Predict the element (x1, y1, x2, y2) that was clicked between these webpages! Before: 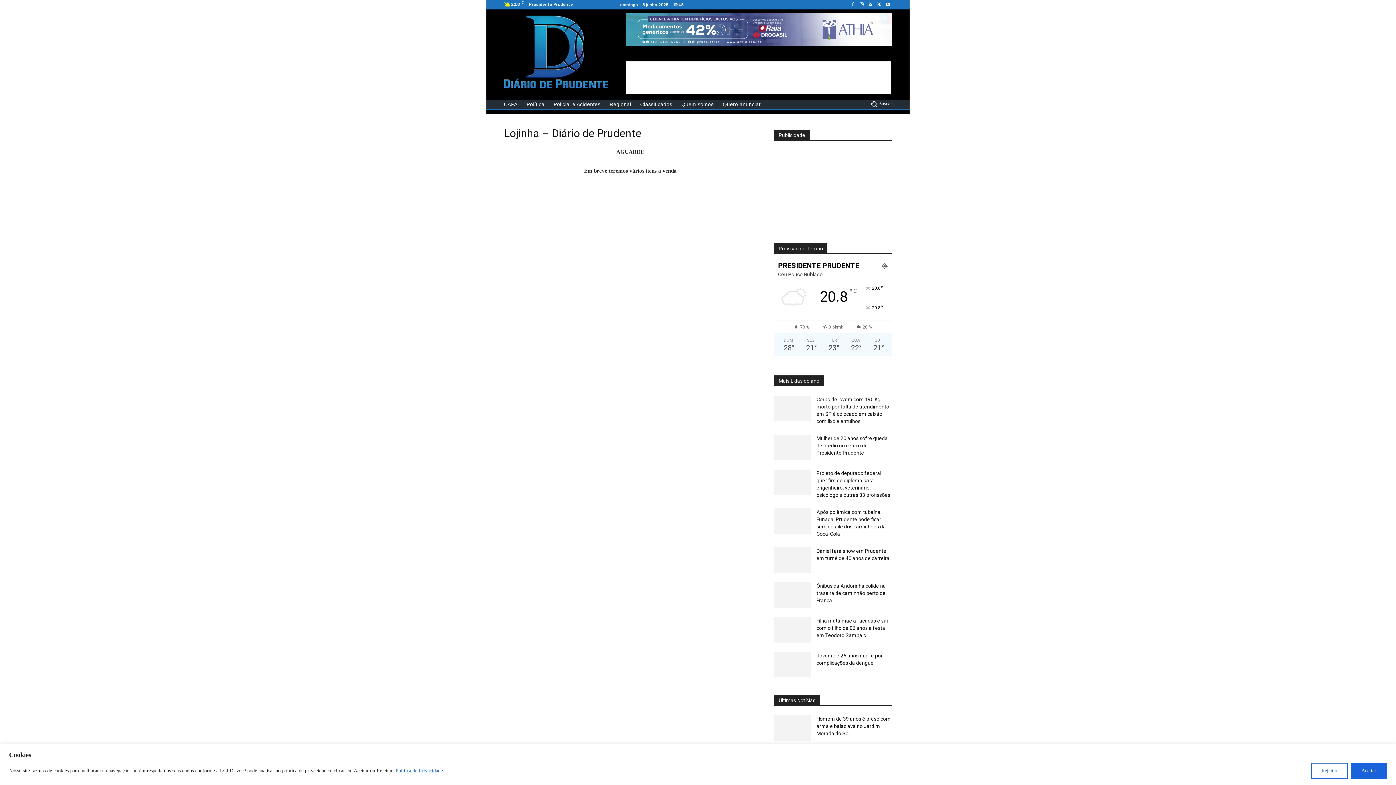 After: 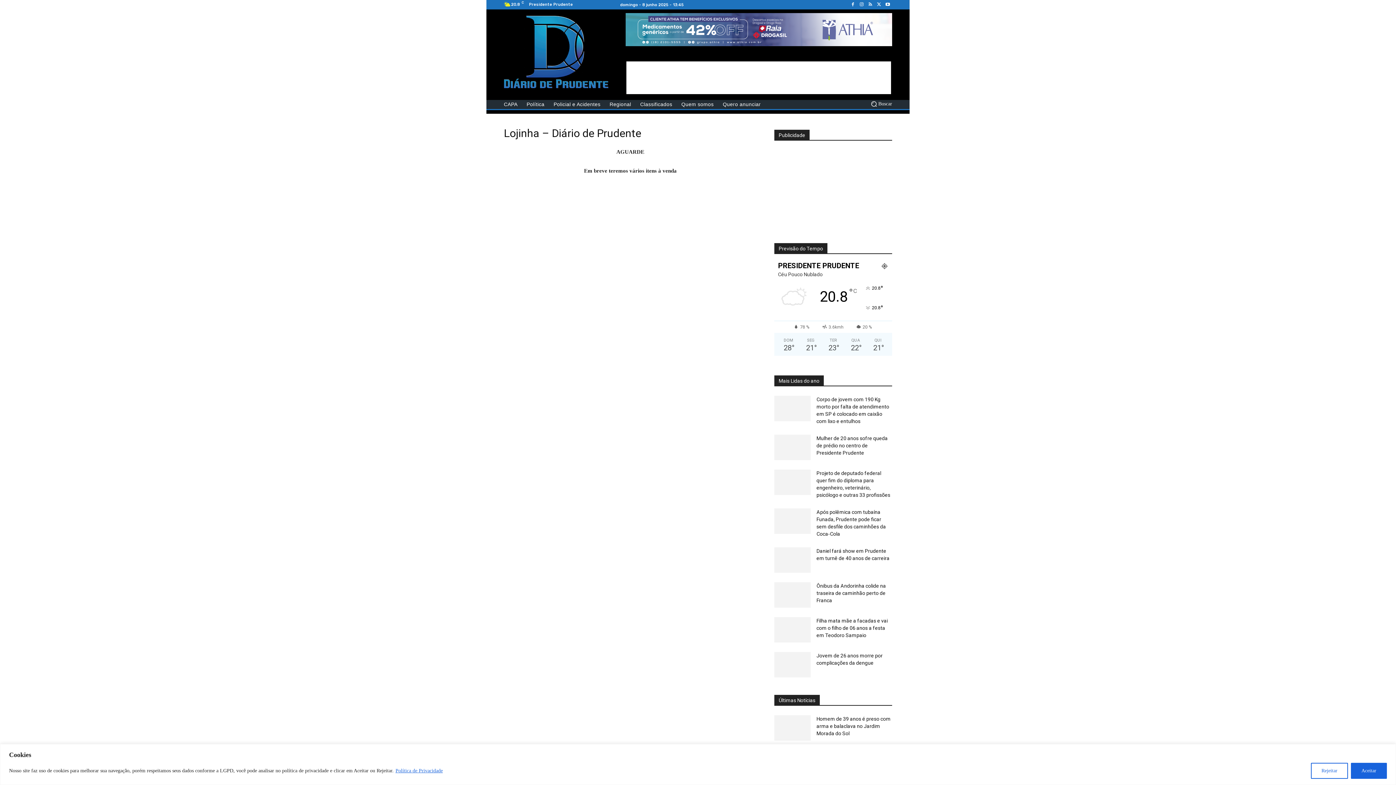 Action: bbox: (883, 0, 892, 9)